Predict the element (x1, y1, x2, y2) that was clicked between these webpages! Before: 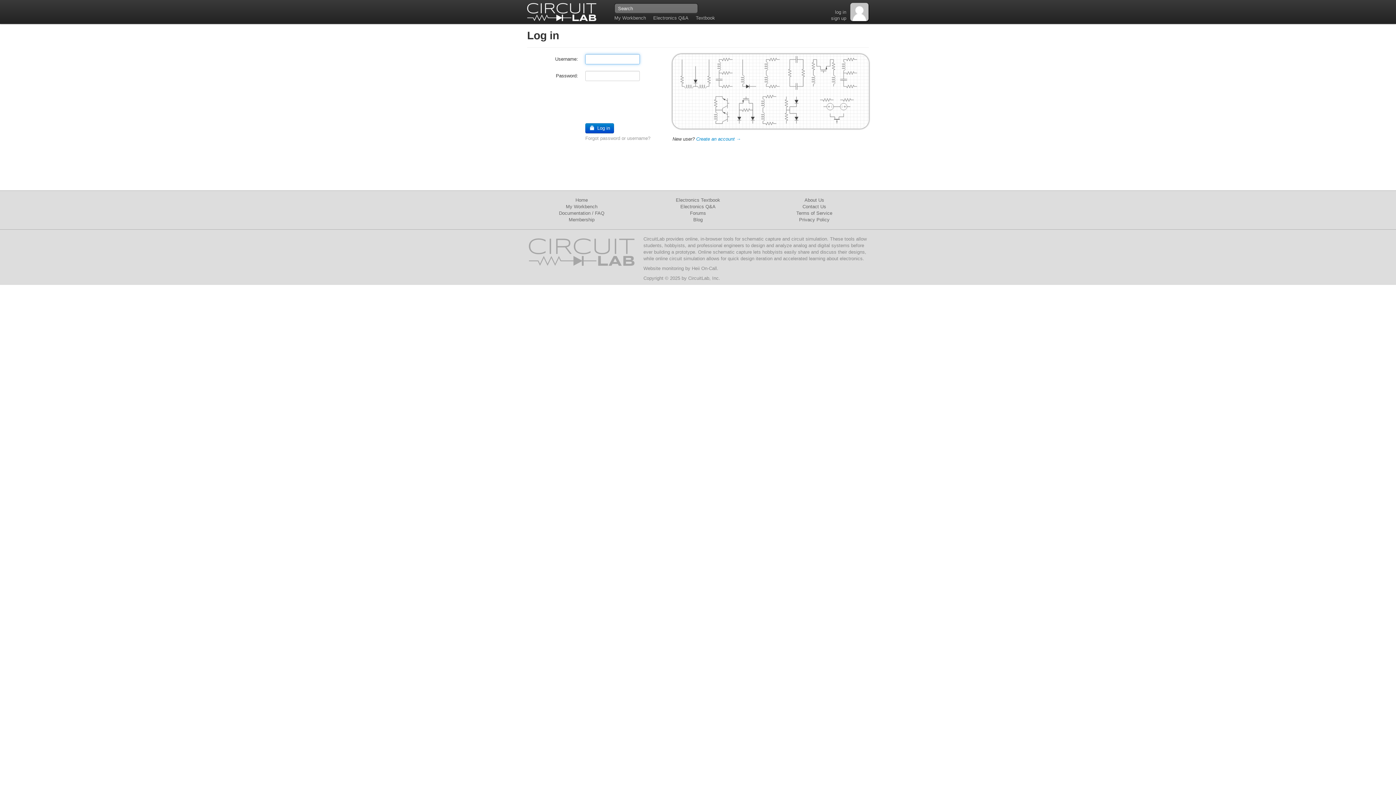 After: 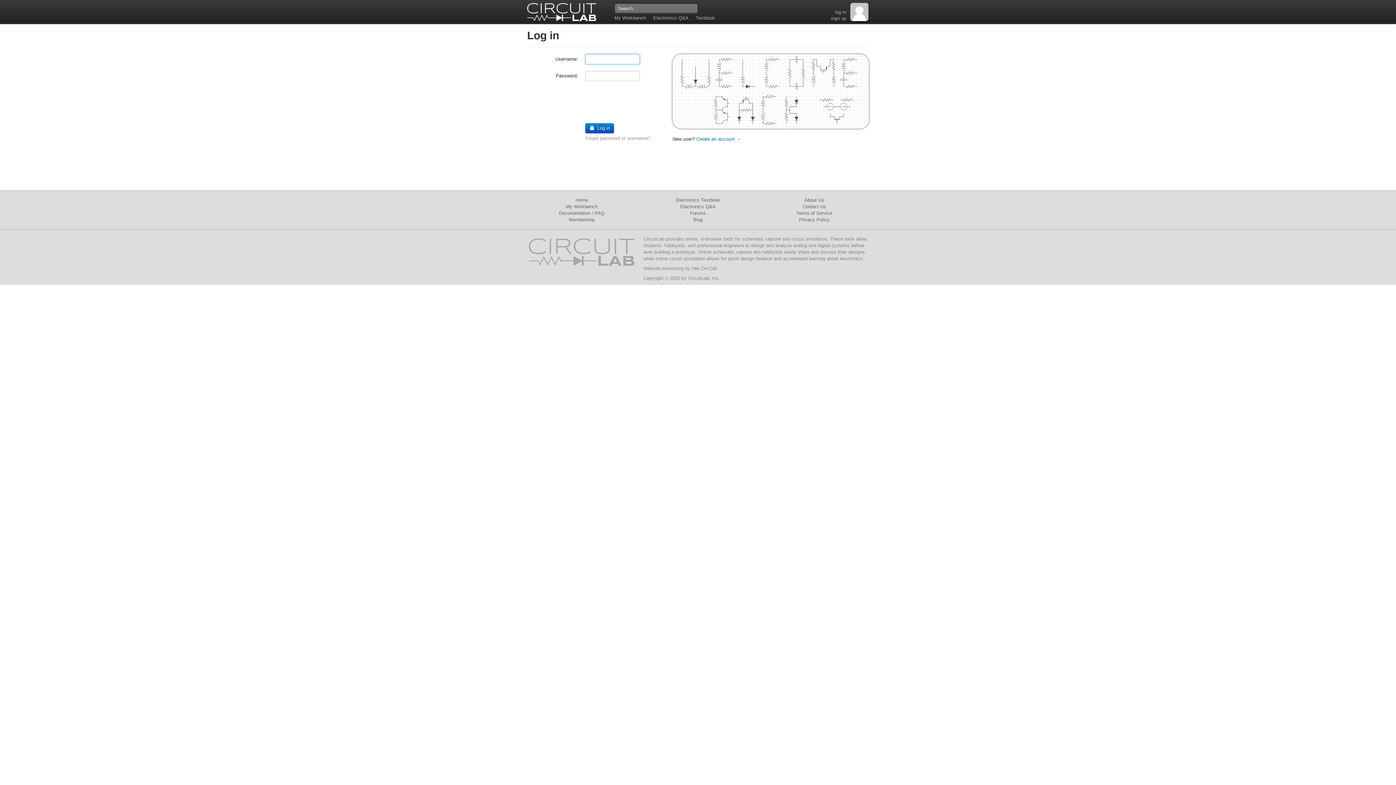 Action: bbox: (610, 15, 649, 20) label: My Workbench